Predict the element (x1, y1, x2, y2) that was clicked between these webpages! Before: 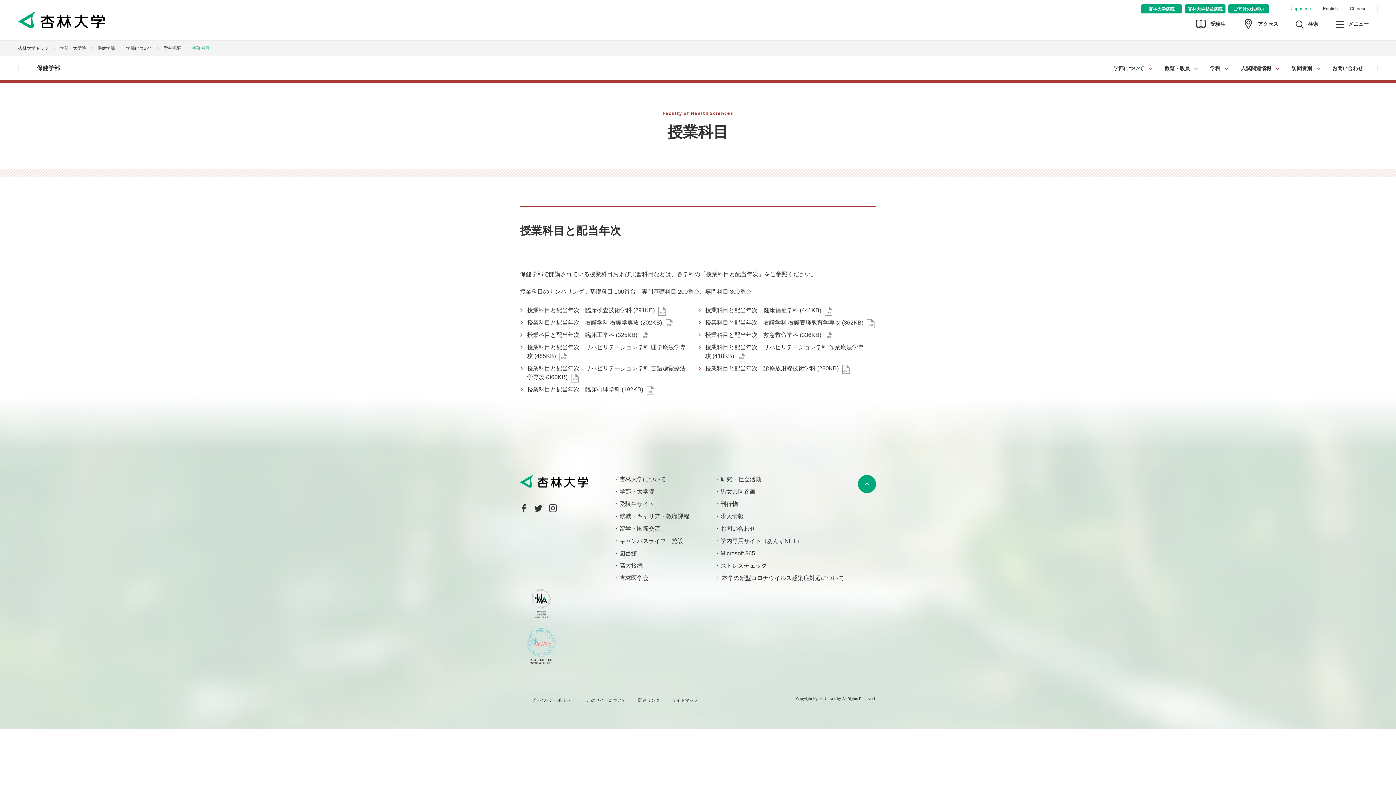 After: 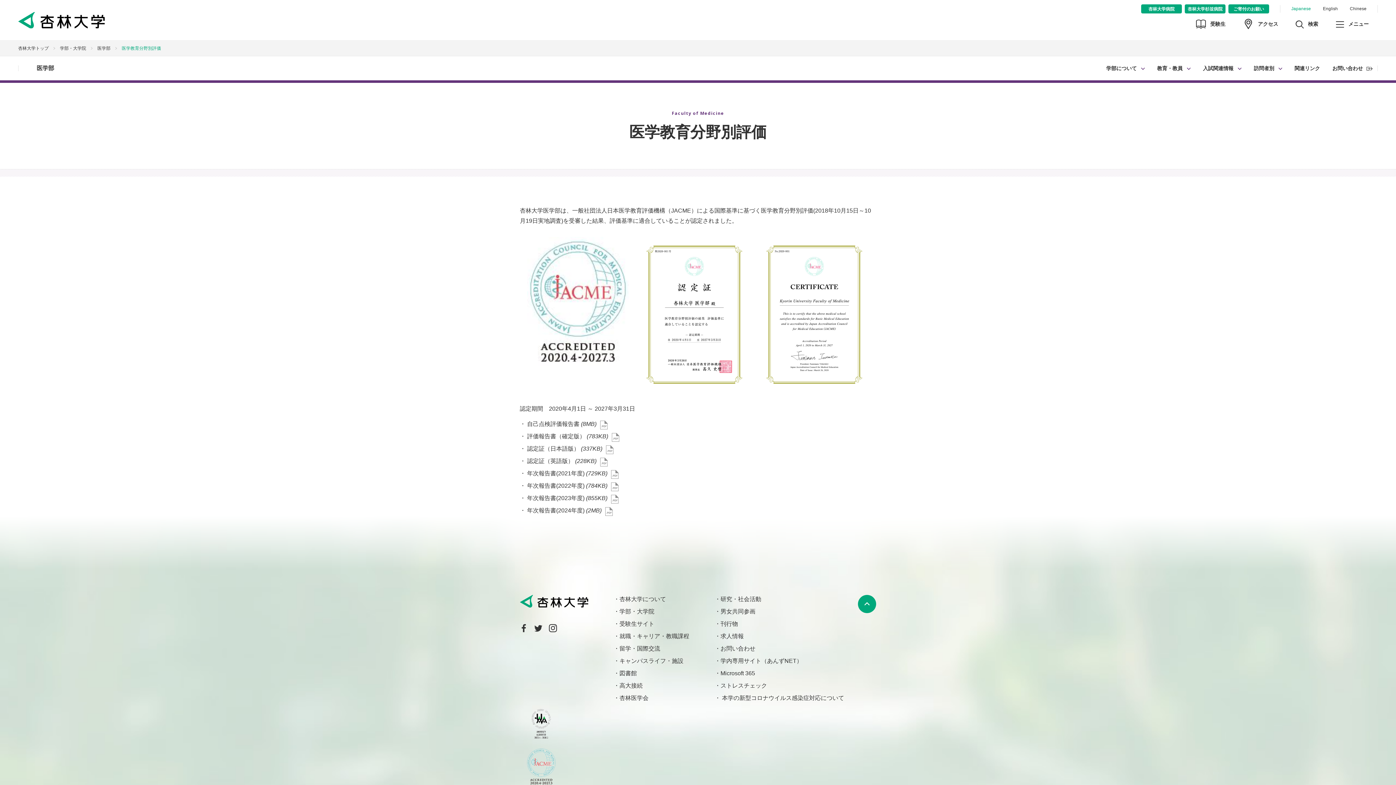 Action: bbox: (527, 628, 555, 664)